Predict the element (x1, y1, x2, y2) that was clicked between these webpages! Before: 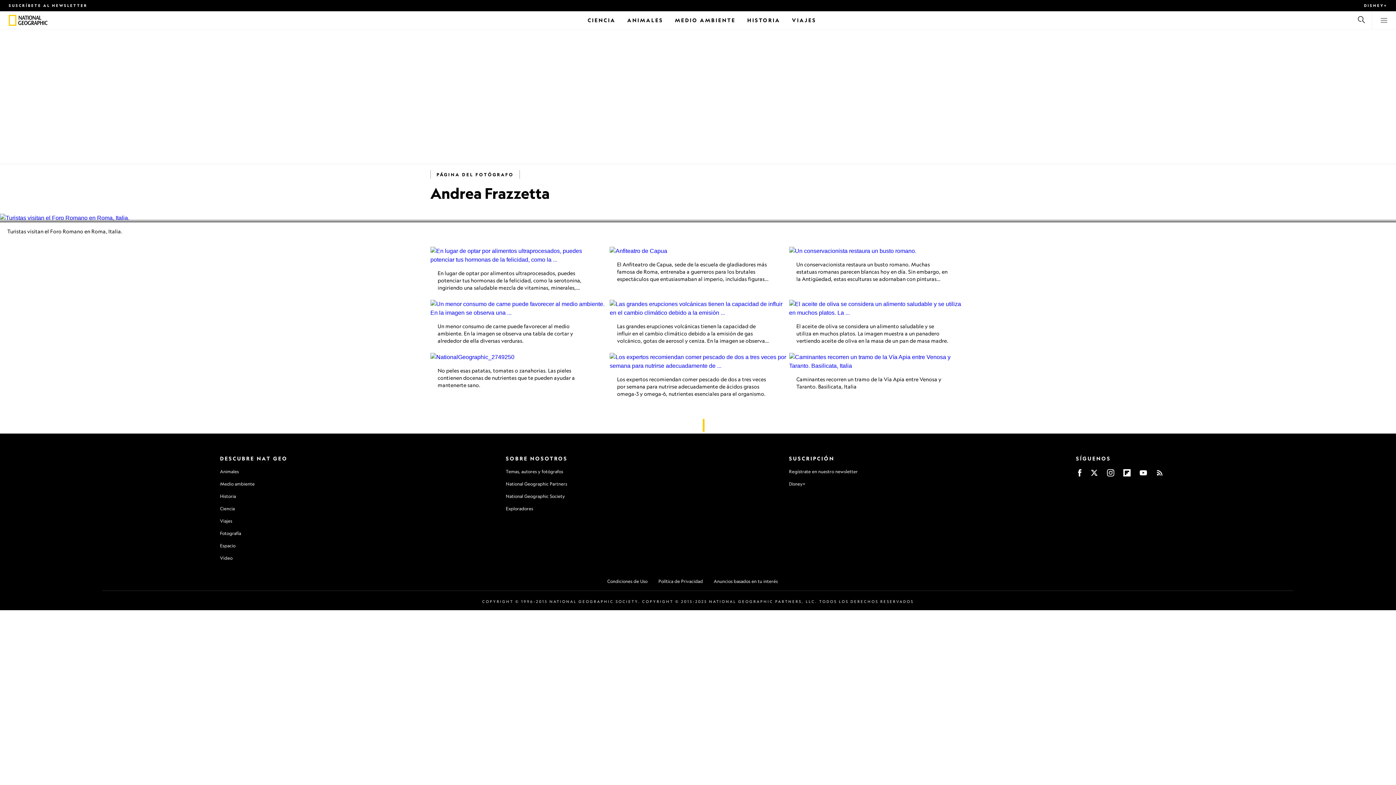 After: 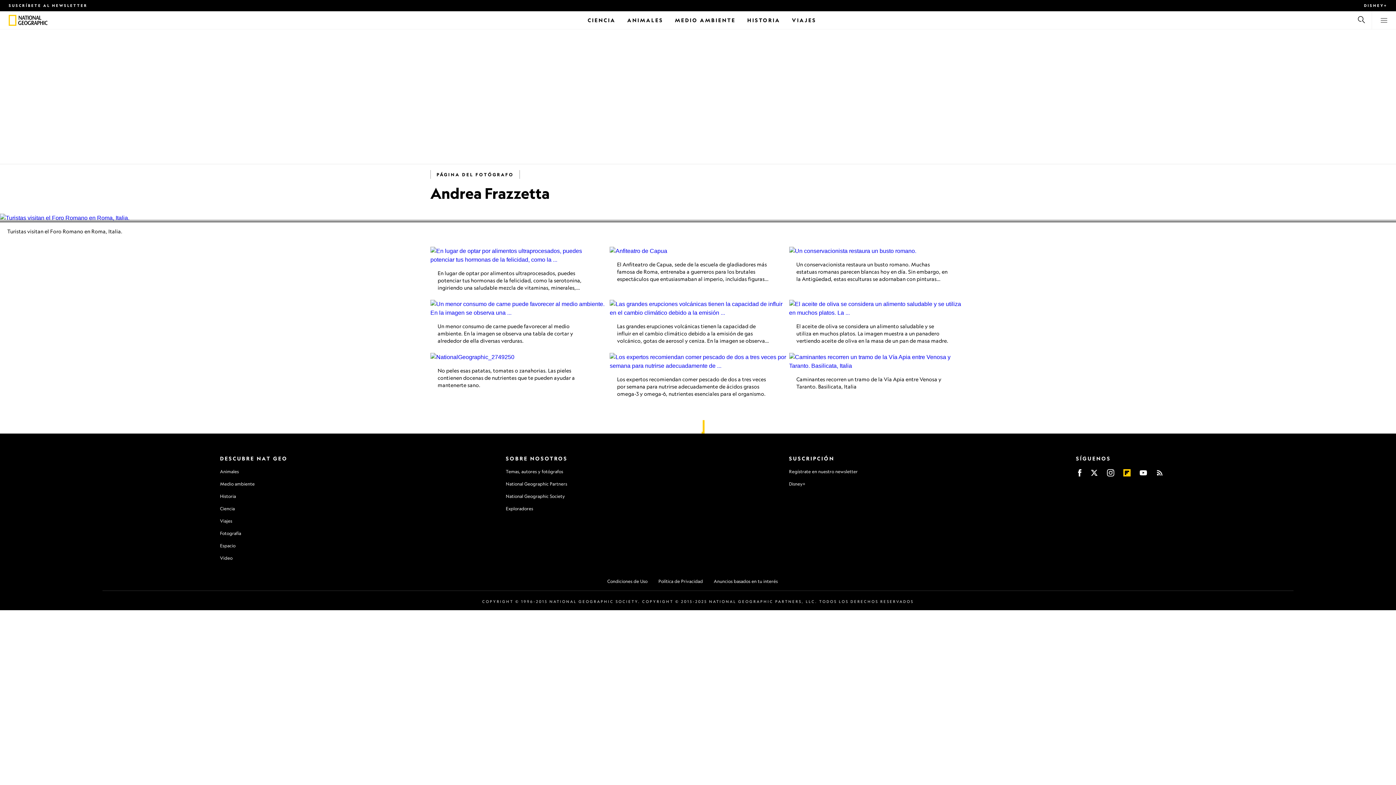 Action: bbox: (1123, 469, 1130, 476)